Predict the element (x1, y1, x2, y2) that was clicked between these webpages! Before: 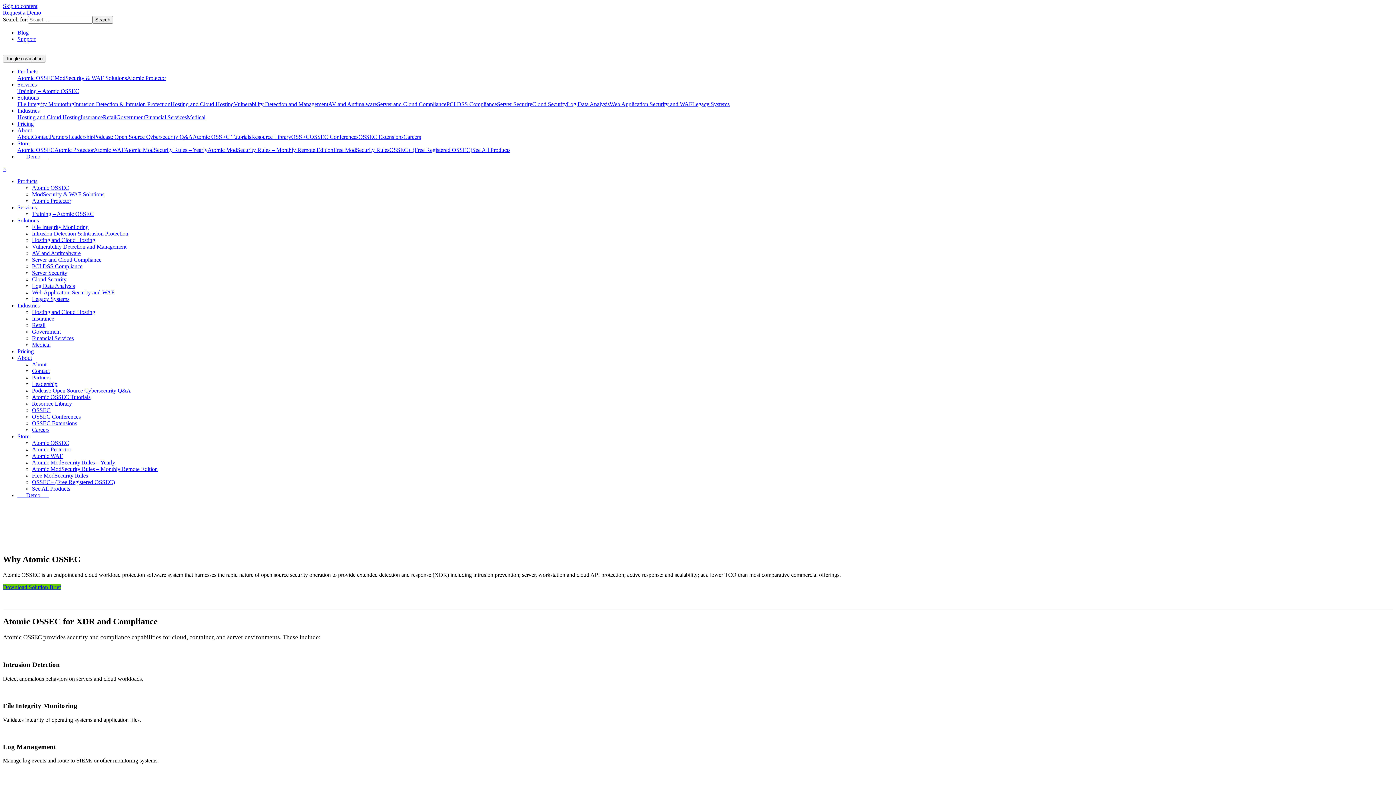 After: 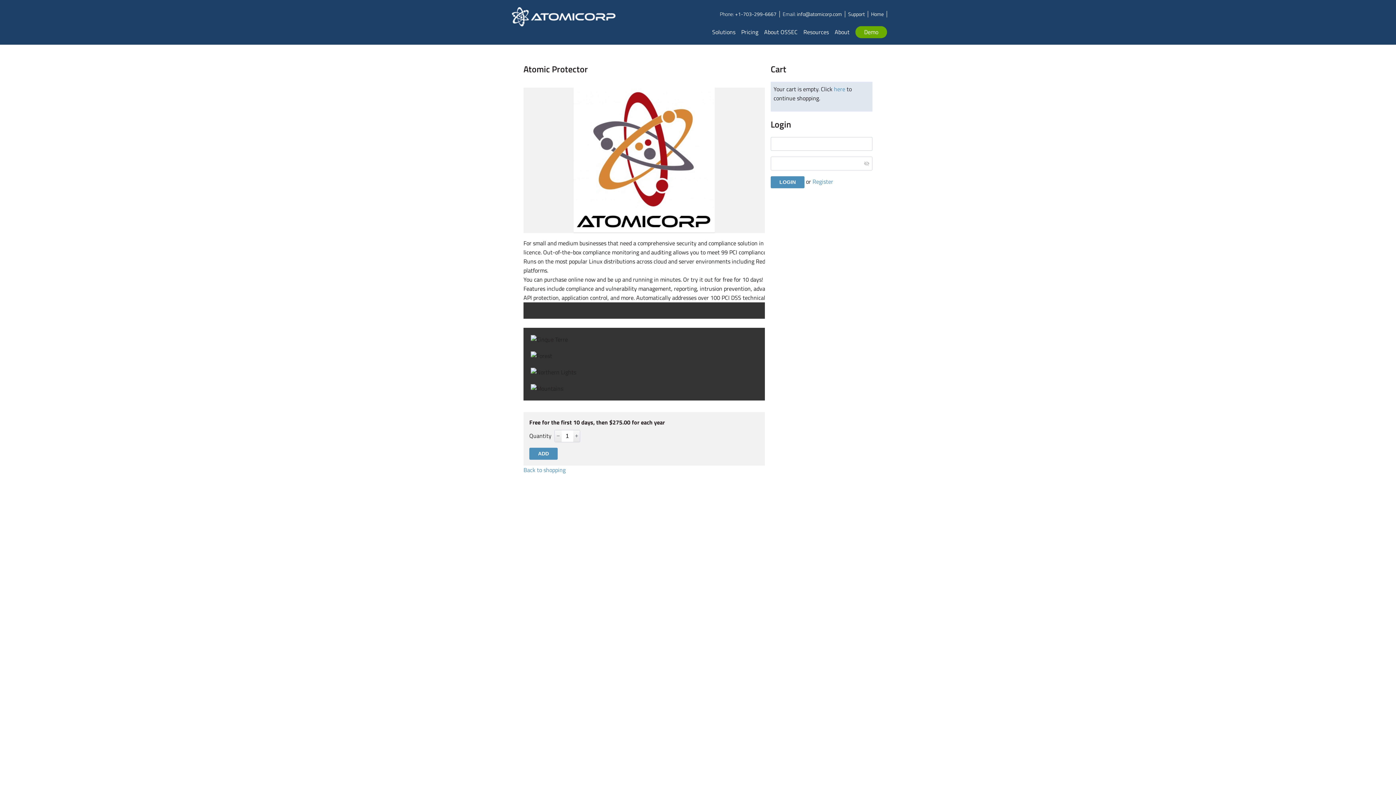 Action: label: Atomic Protector bbox: (54, 146, 93, 153)